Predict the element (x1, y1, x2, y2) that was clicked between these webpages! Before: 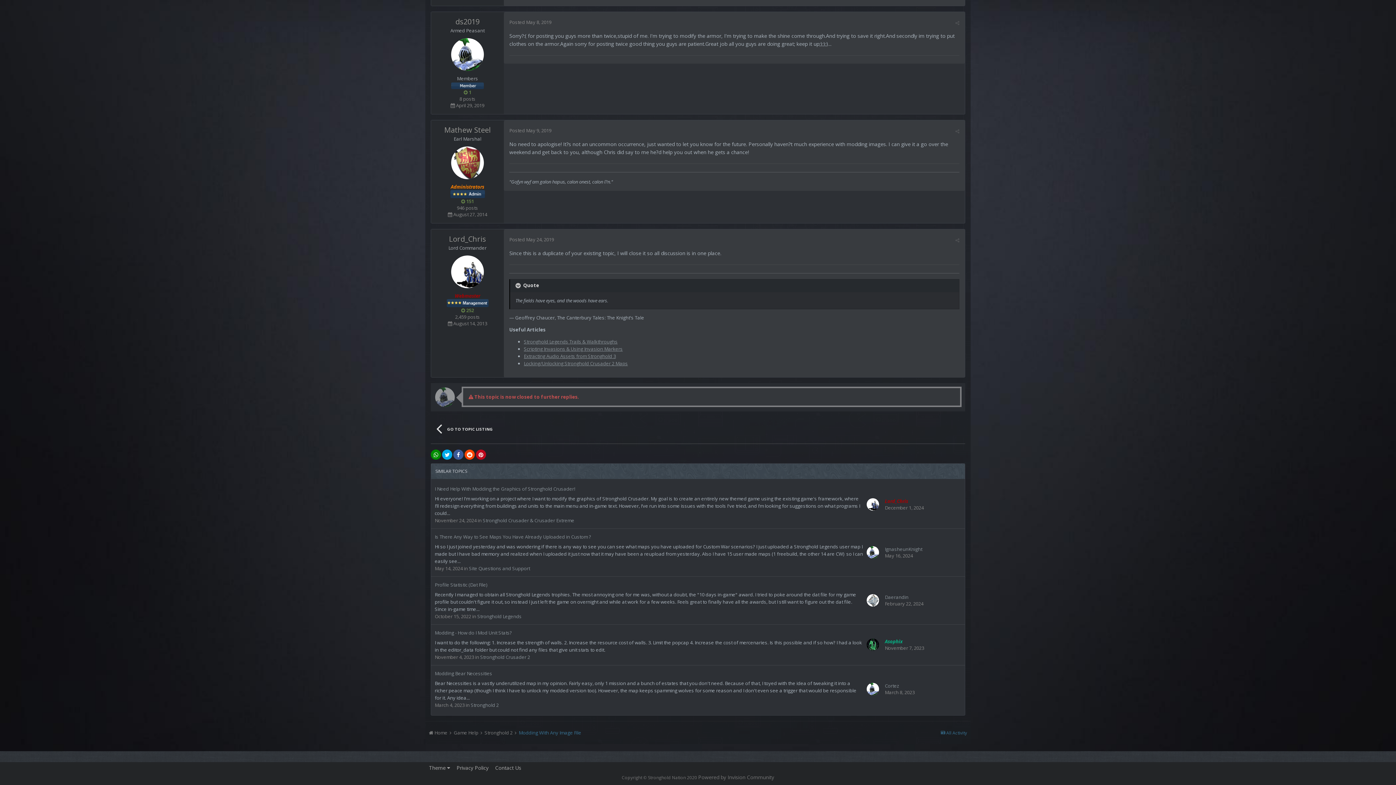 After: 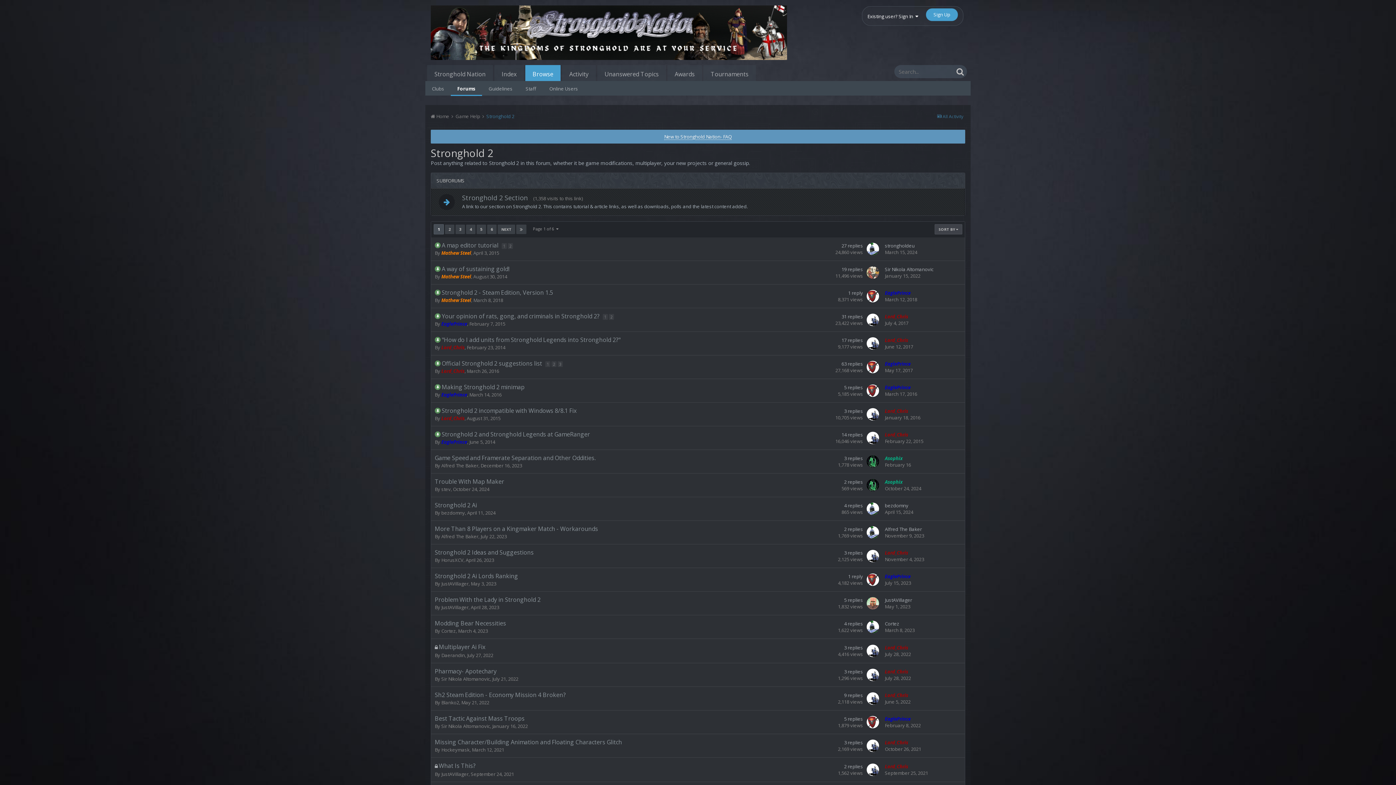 Action: bbox: (470, 702, 498, 708) label: Stronghold 2